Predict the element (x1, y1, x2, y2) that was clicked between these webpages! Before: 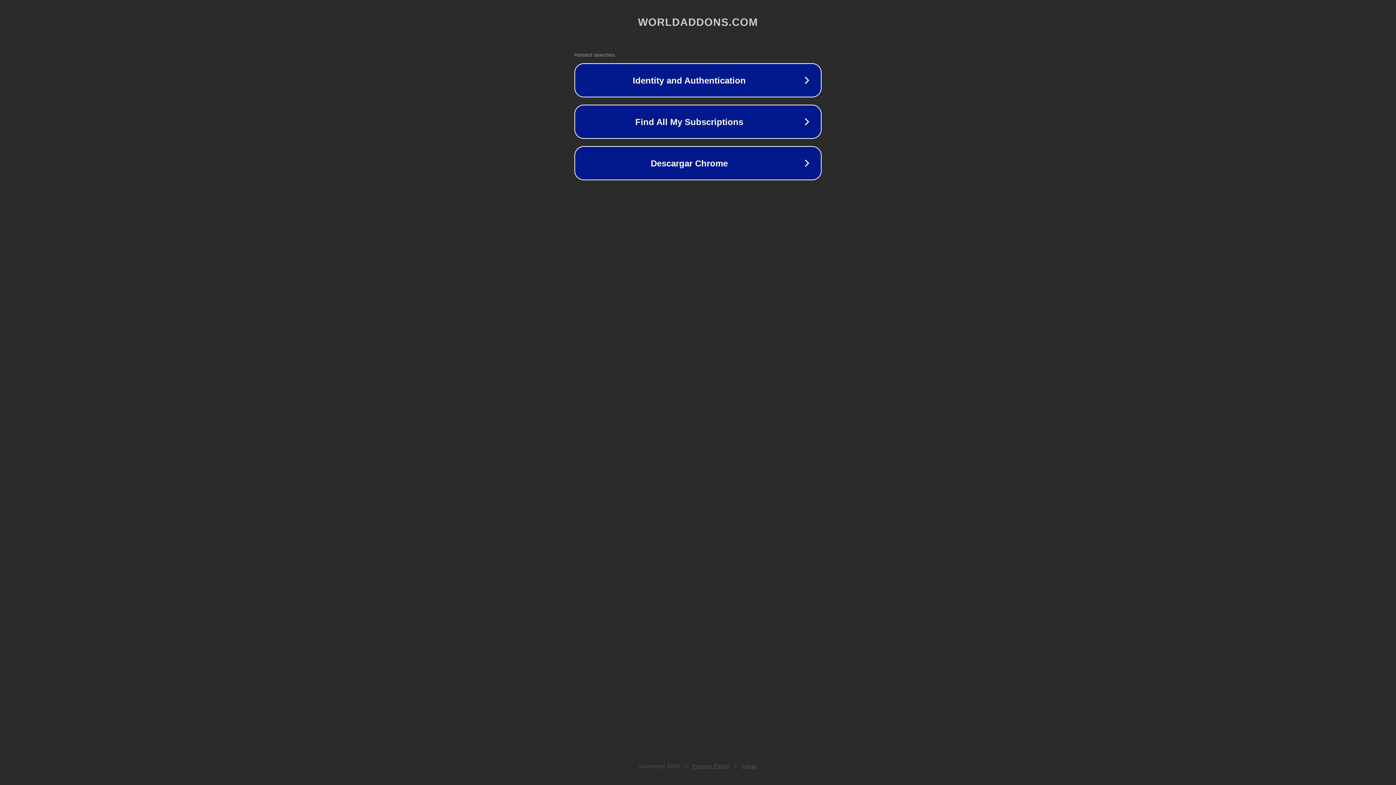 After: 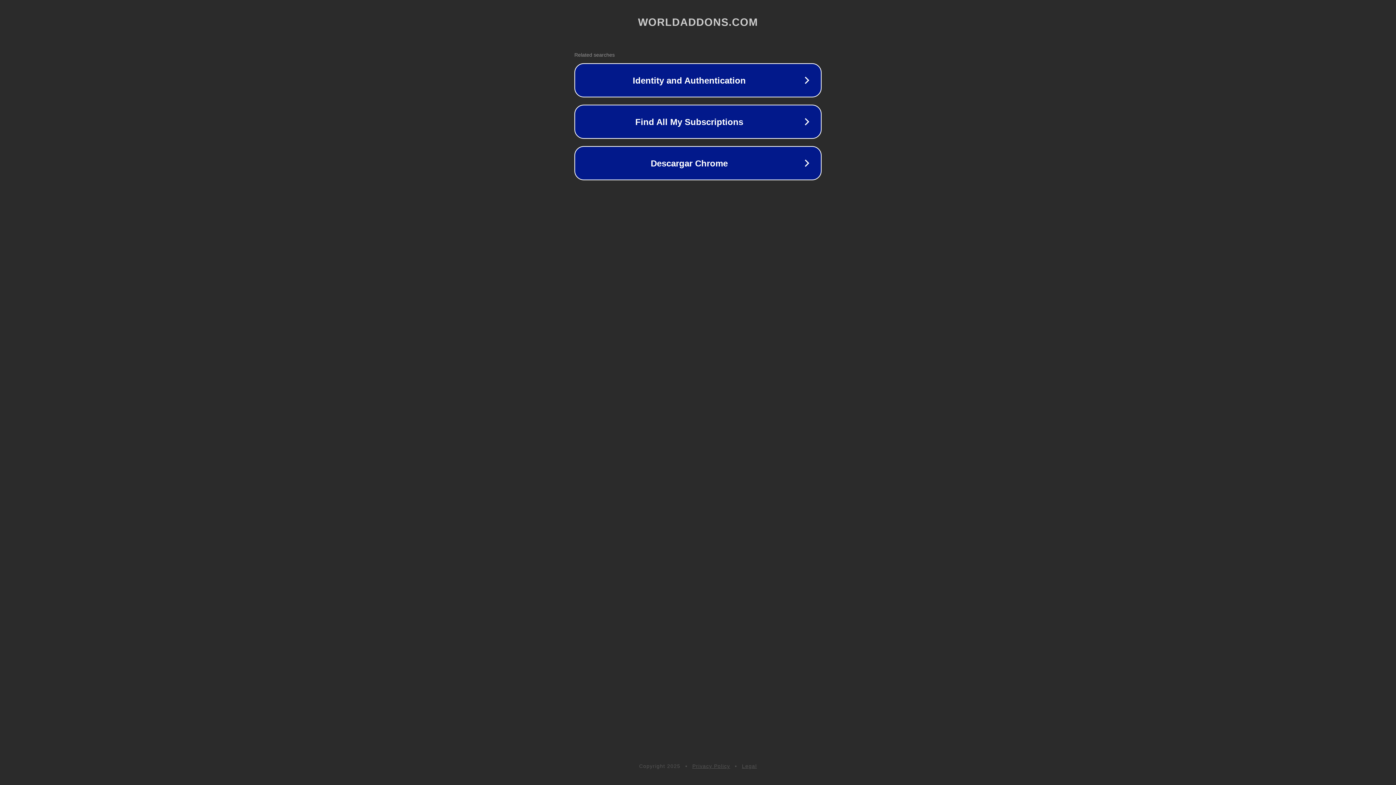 Action: bbox: (692, 763, 730, 769) label: Privacy Policy